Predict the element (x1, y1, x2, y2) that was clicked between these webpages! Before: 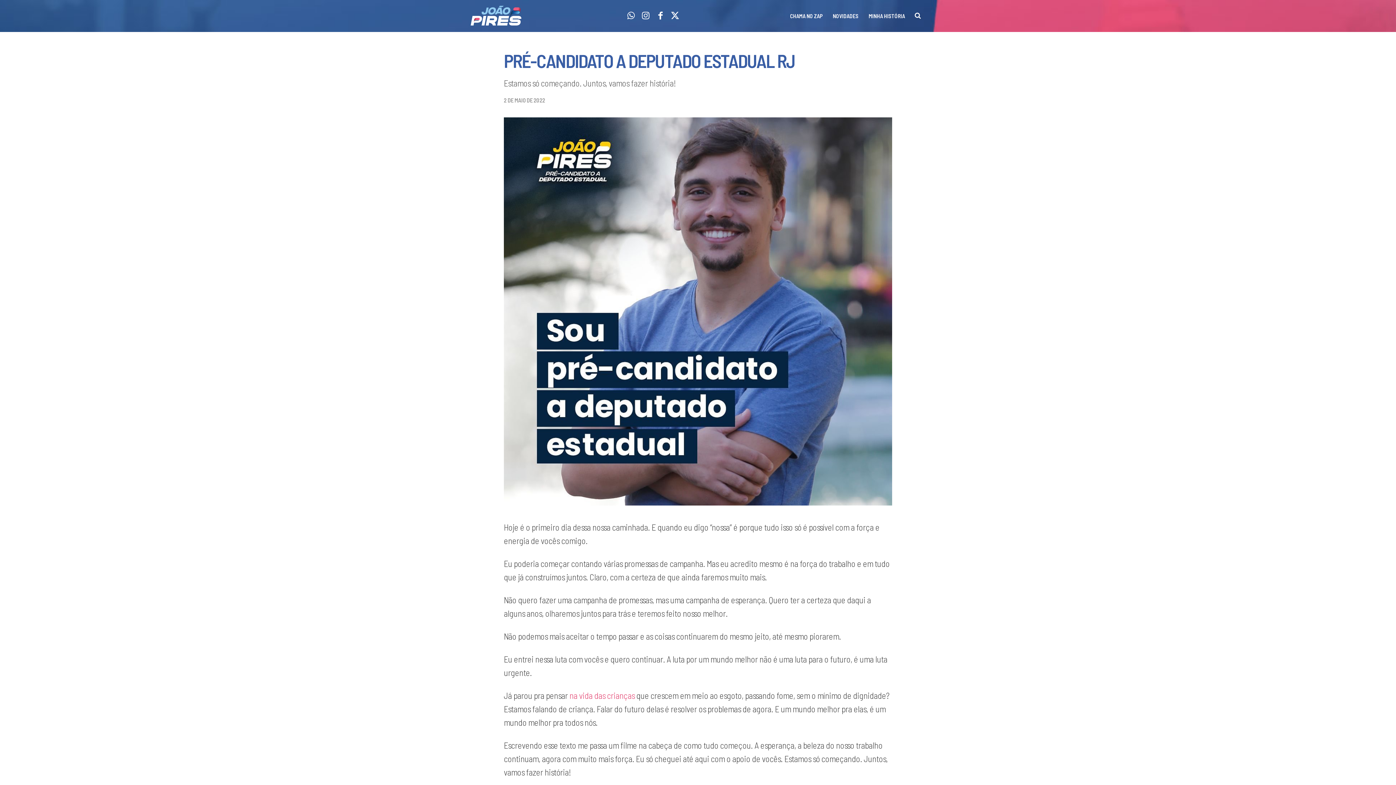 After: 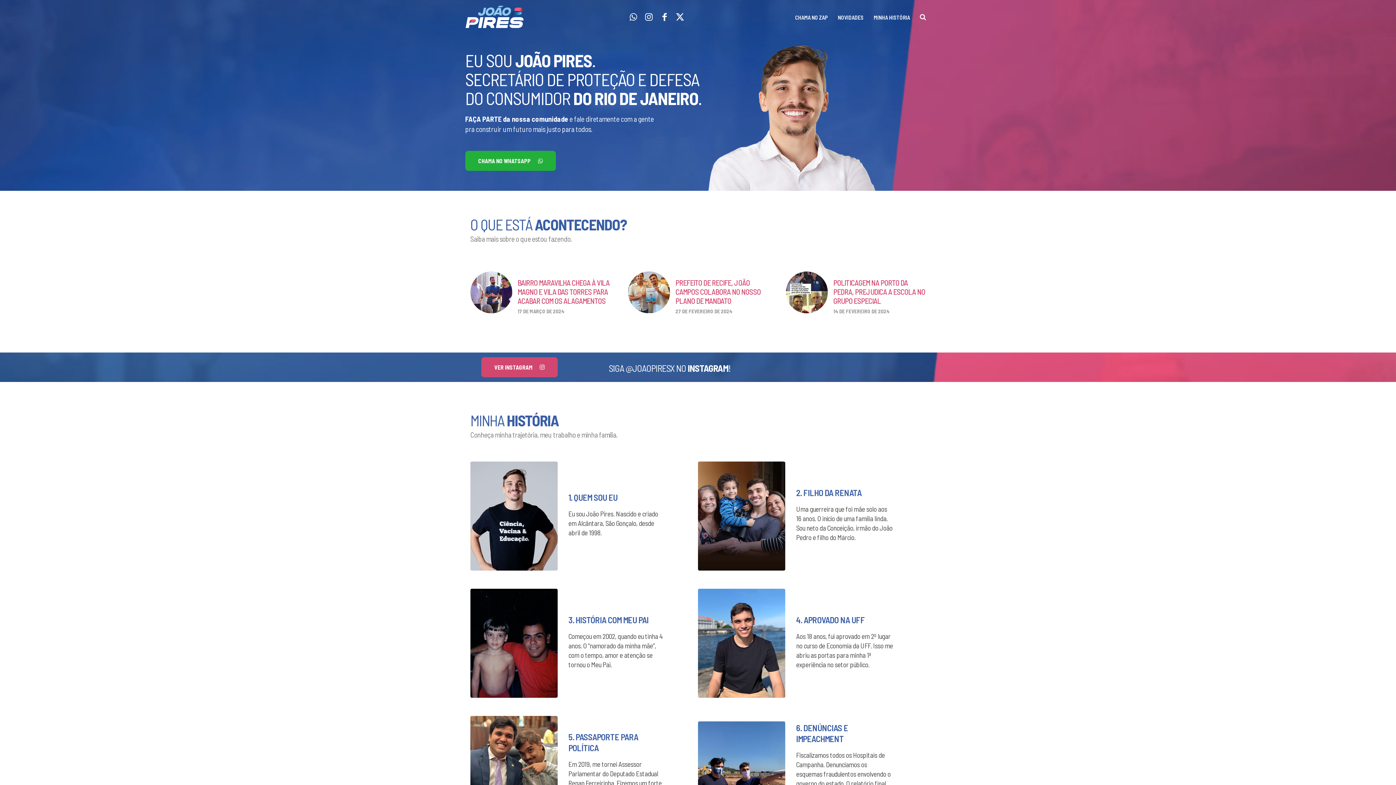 Action: bbox: (470, 5, 521, 26)